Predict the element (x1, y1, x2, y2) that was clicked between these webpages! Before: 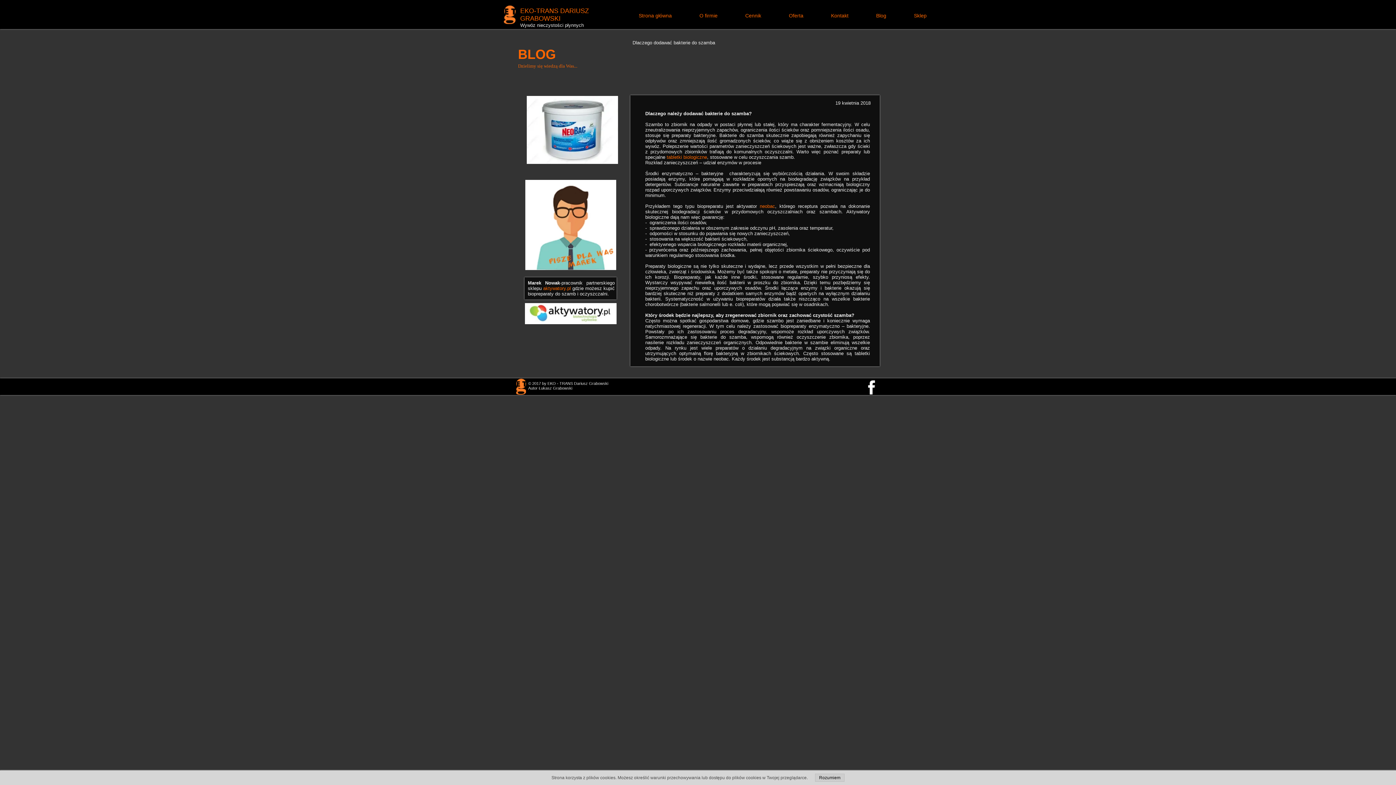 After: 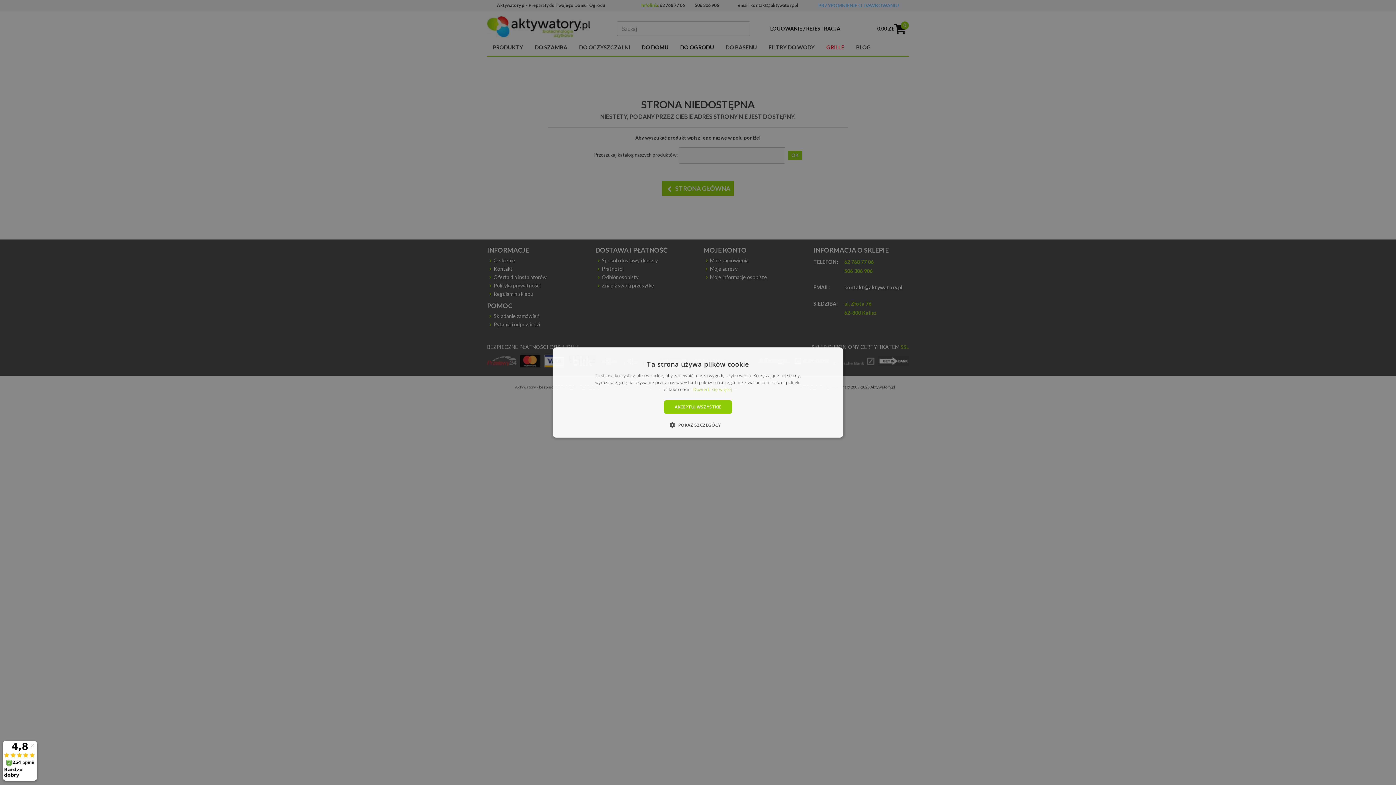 Action: label: tabletki biologiczne bbox: (666, 154, 707, 160)